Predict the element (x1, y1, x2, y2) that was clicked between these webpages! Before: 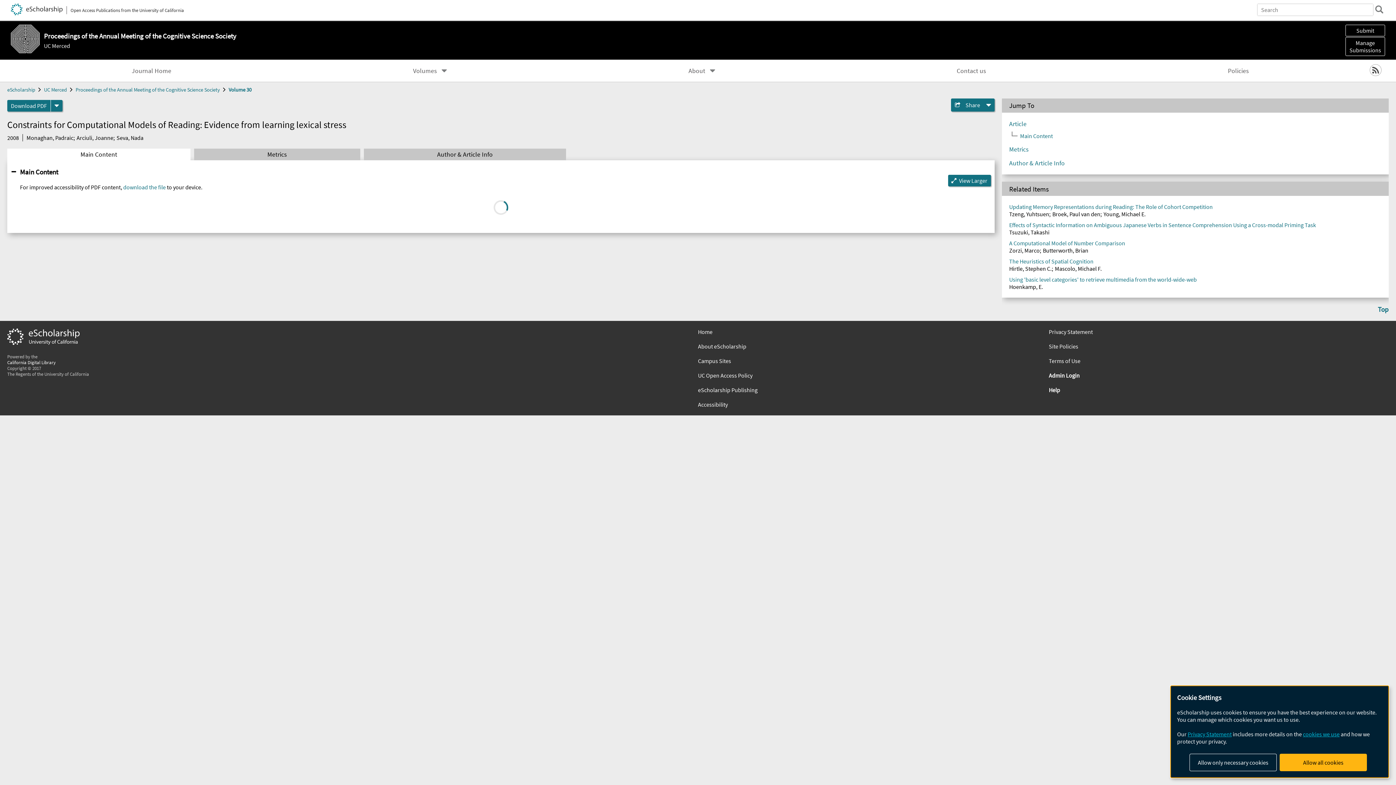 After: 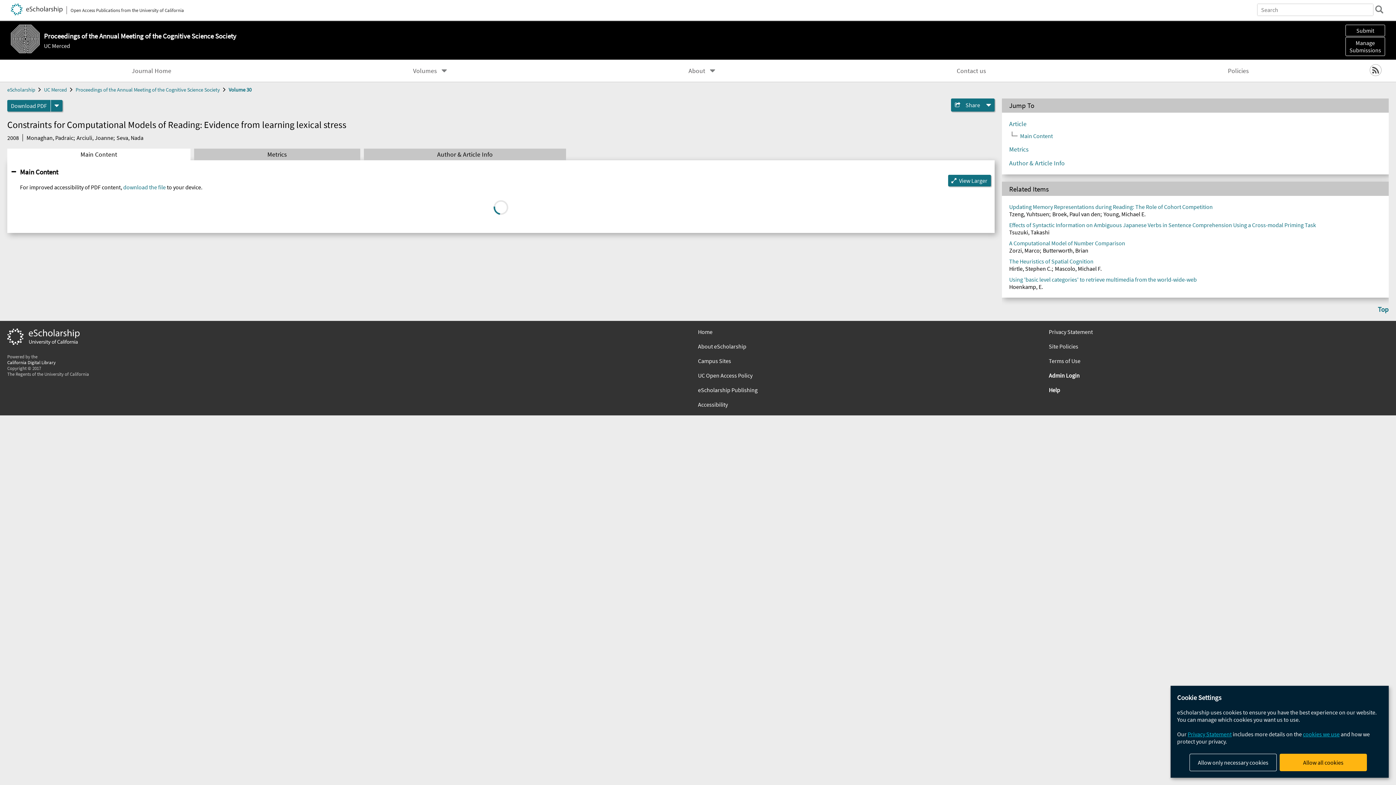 Action: label: Privacy Statement bbox: (1188, 731, 1232, 738)